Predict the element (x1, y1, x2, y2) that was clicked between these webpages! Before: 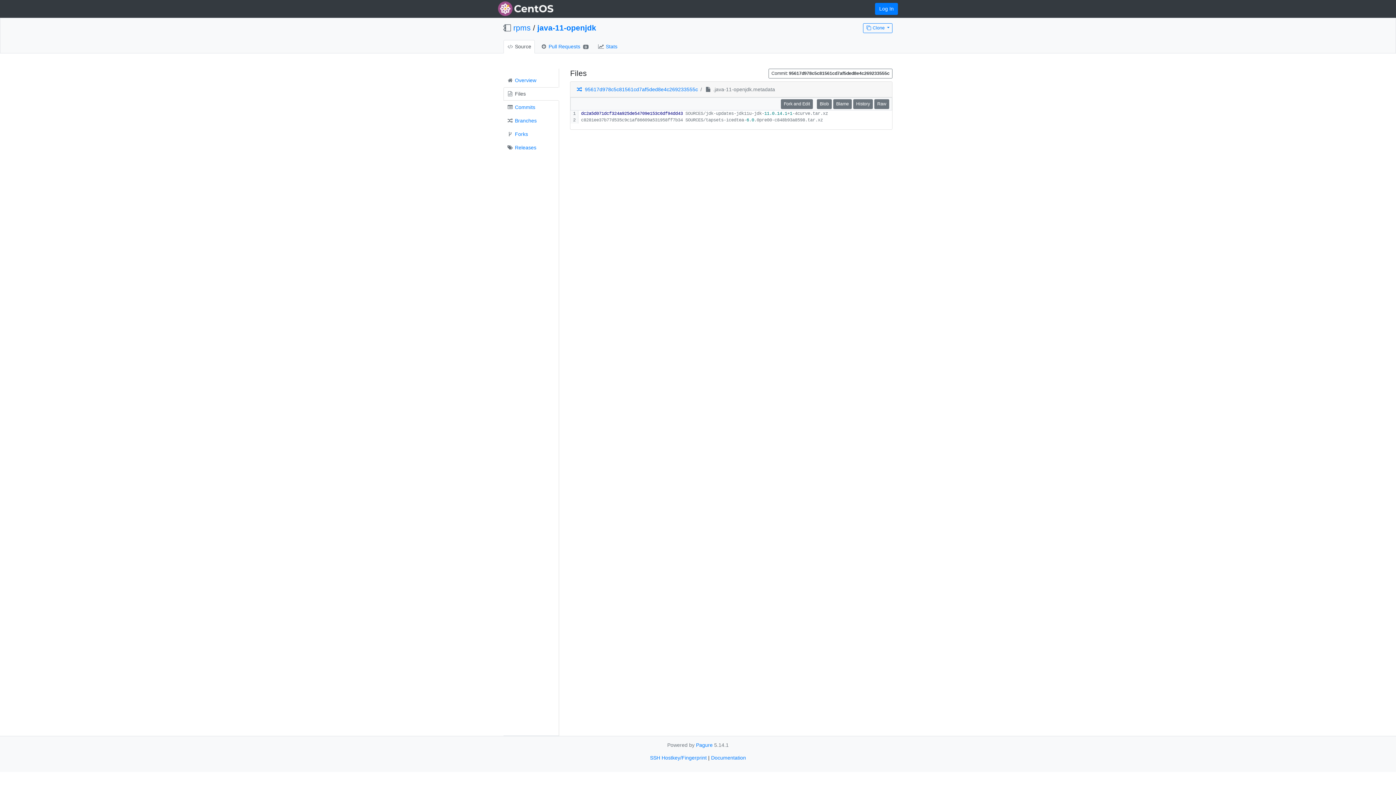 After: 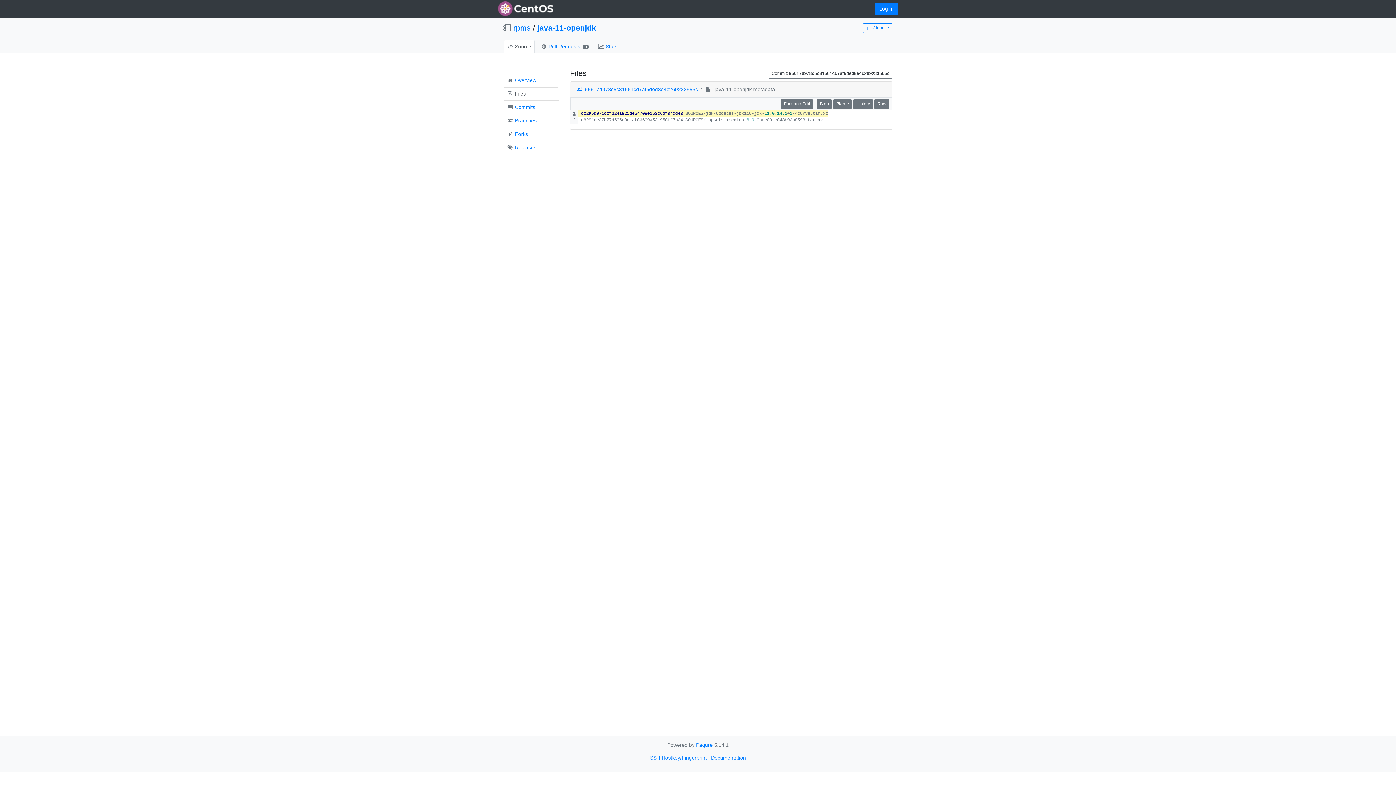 Action: bbox: (573, 111, 575, 116)